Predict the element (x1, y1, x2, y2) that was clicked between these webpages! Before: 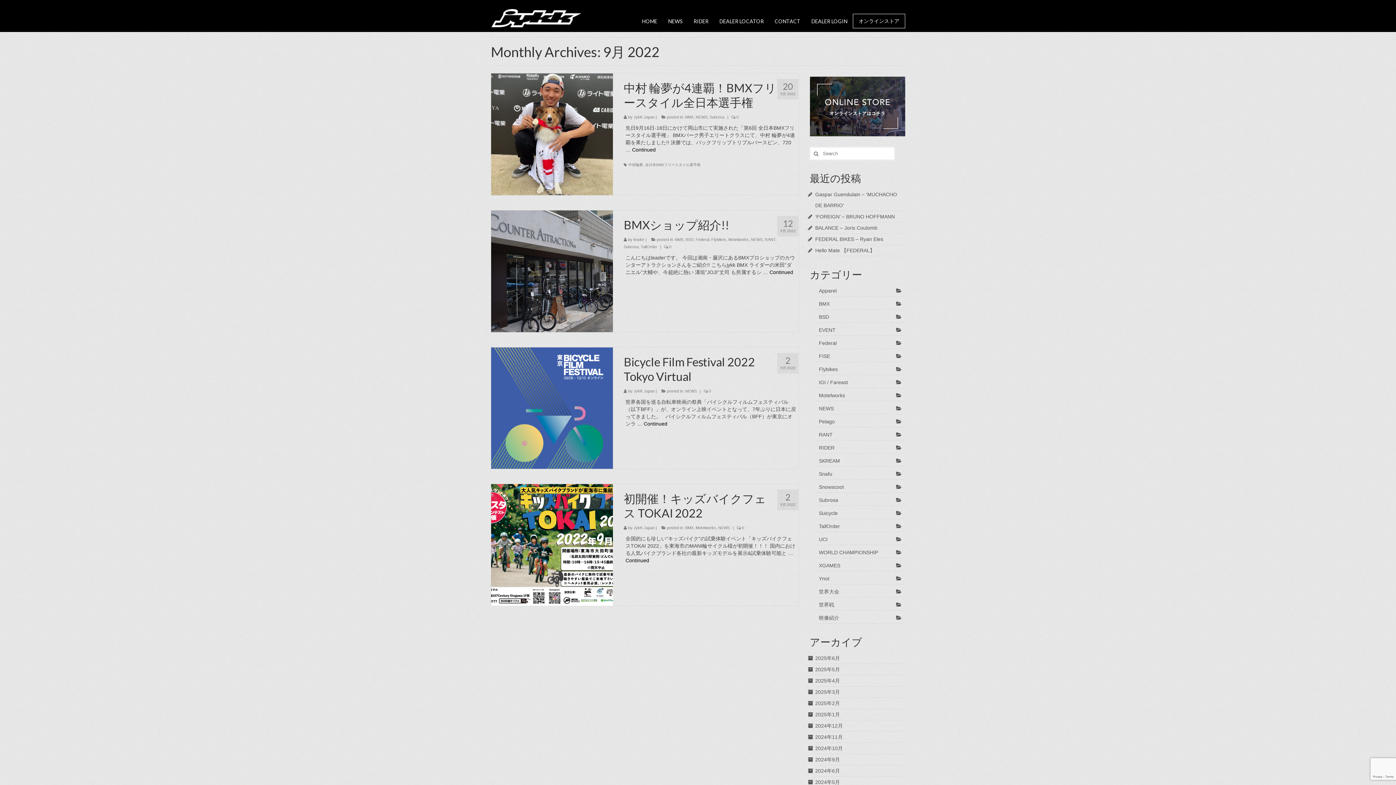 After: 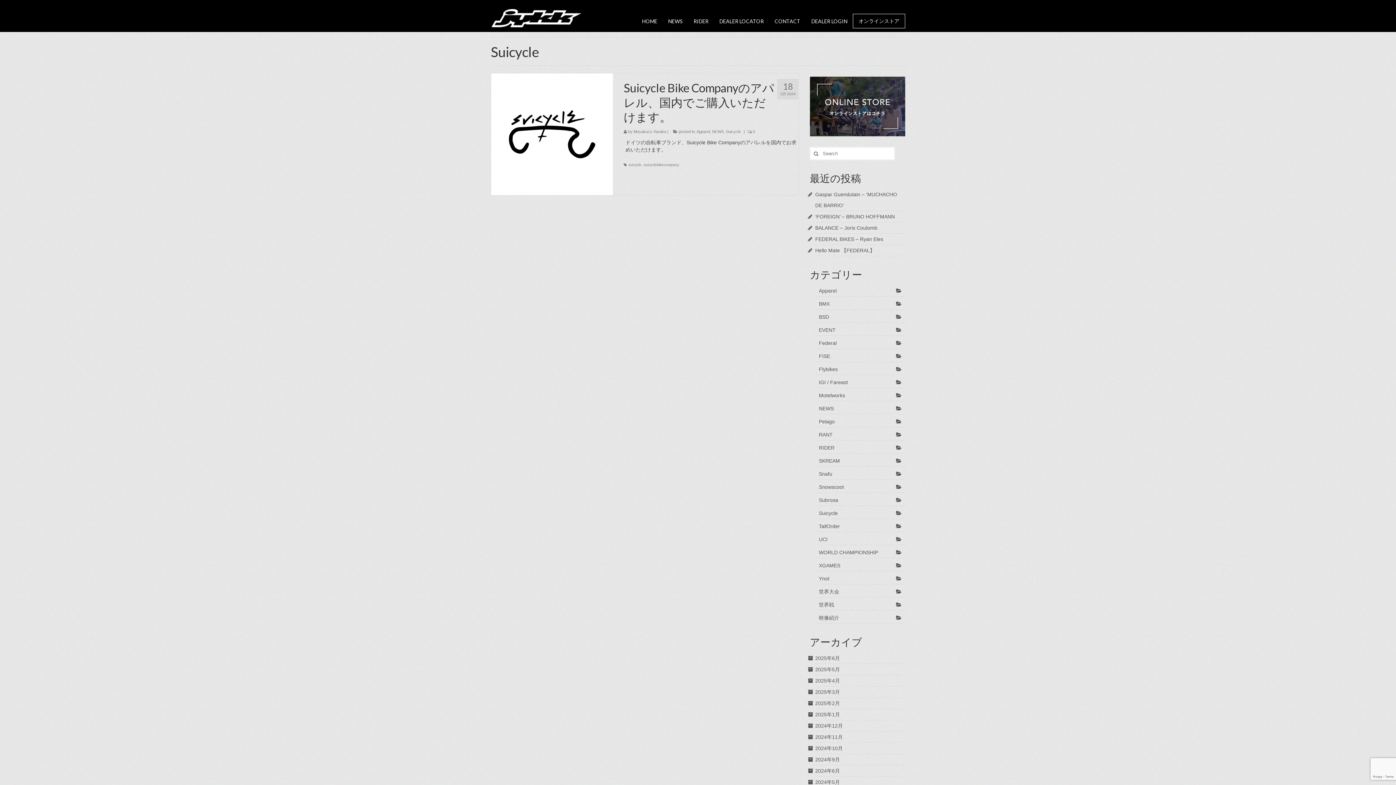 Action: label: Suicycle bbox: (815, 508, 905, 519)